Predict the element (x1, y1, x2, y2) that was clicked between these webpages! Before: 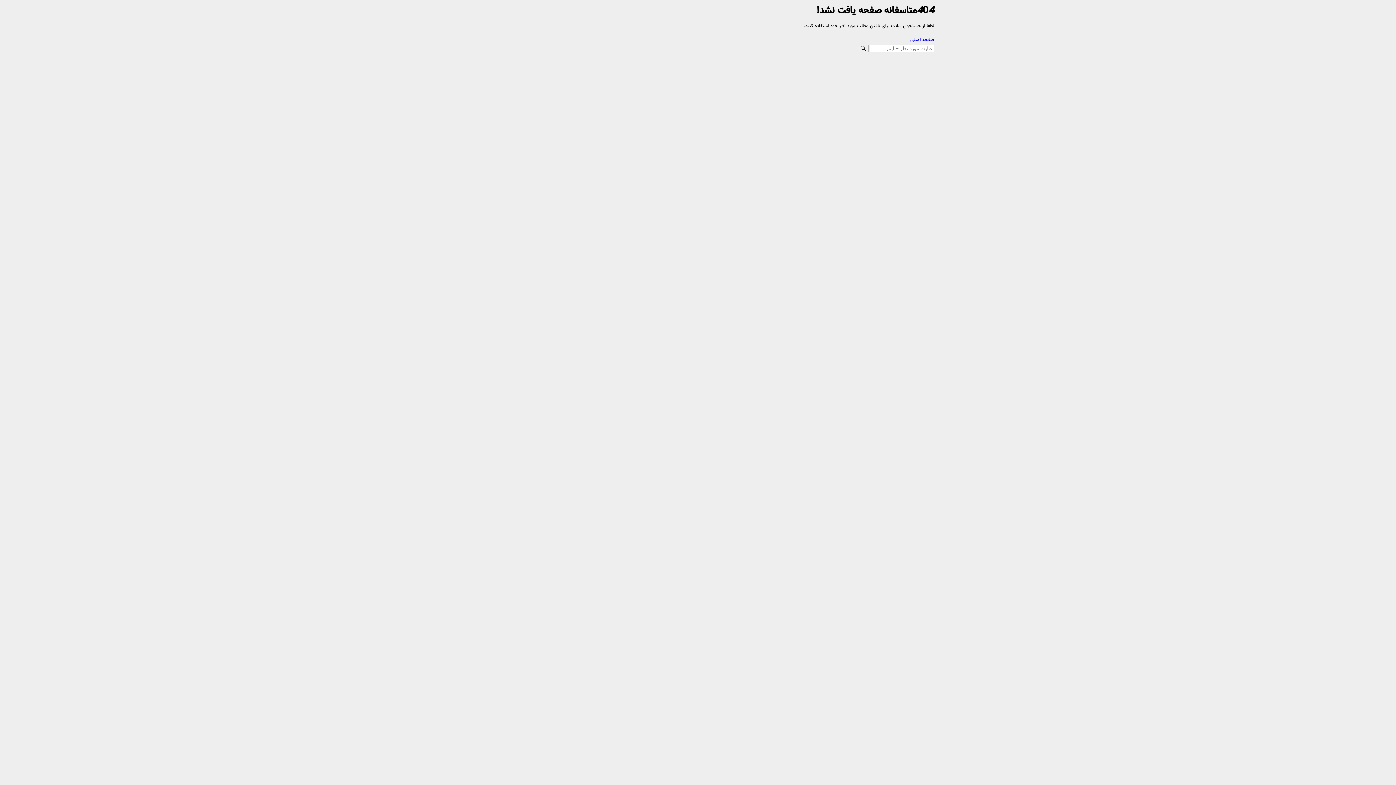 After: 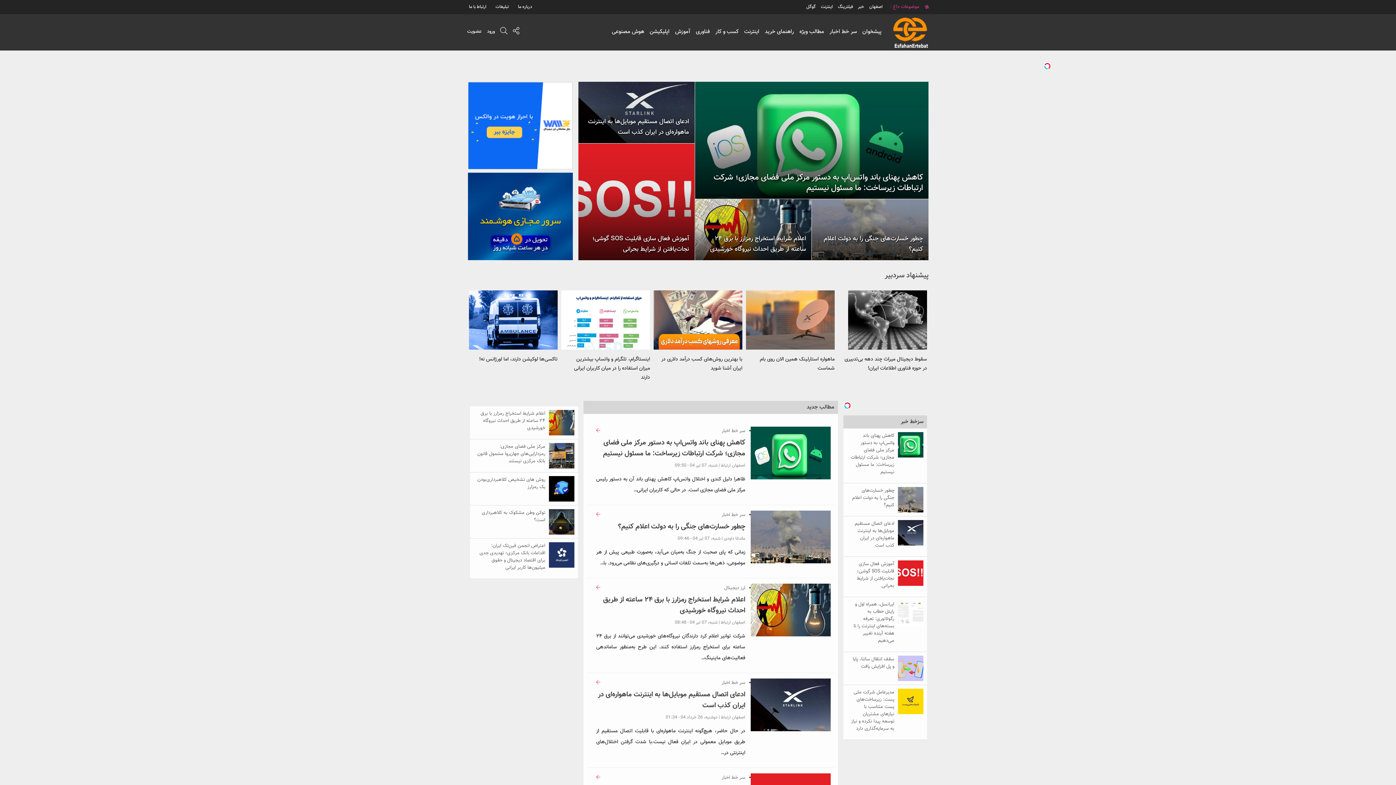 Action: bbox: (910, 36, 934, 43) label: صفحه اصلی